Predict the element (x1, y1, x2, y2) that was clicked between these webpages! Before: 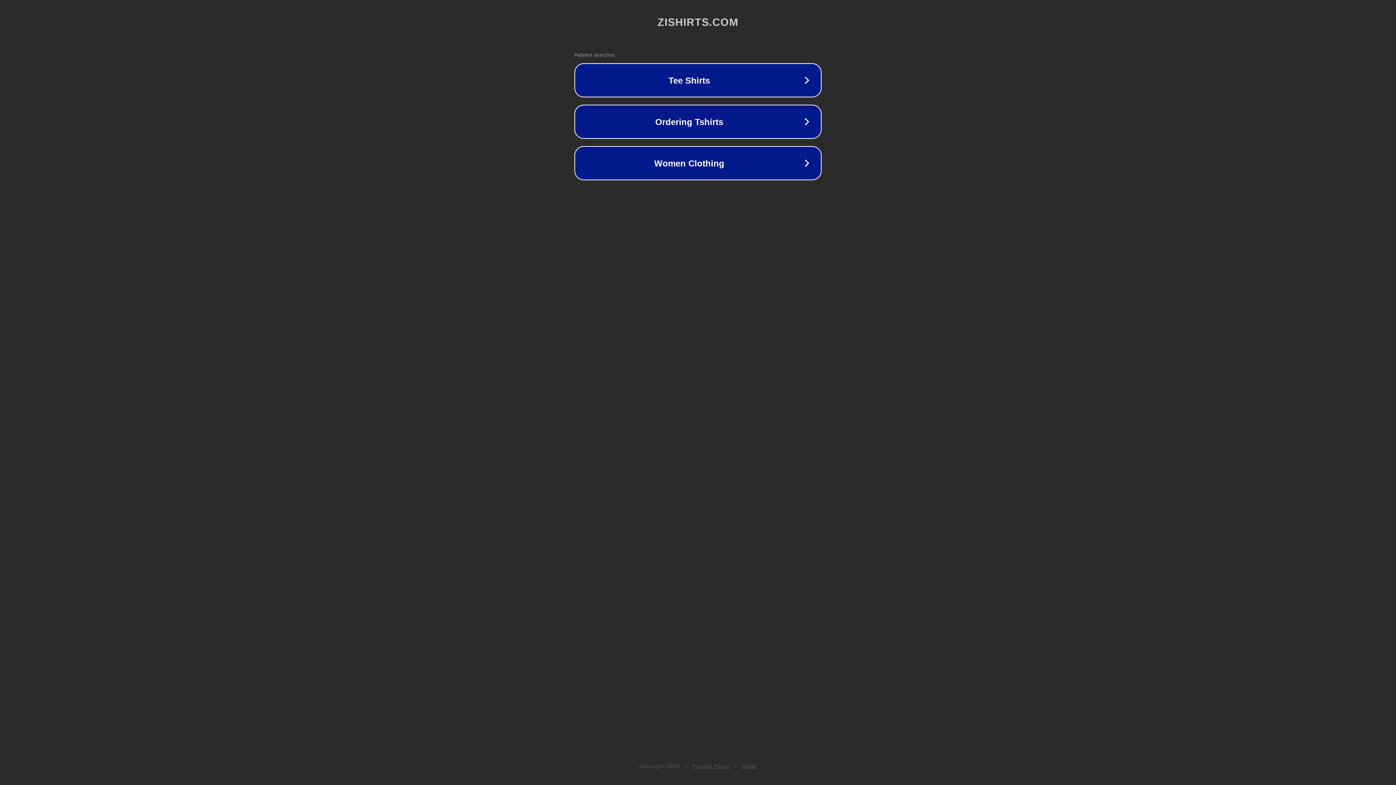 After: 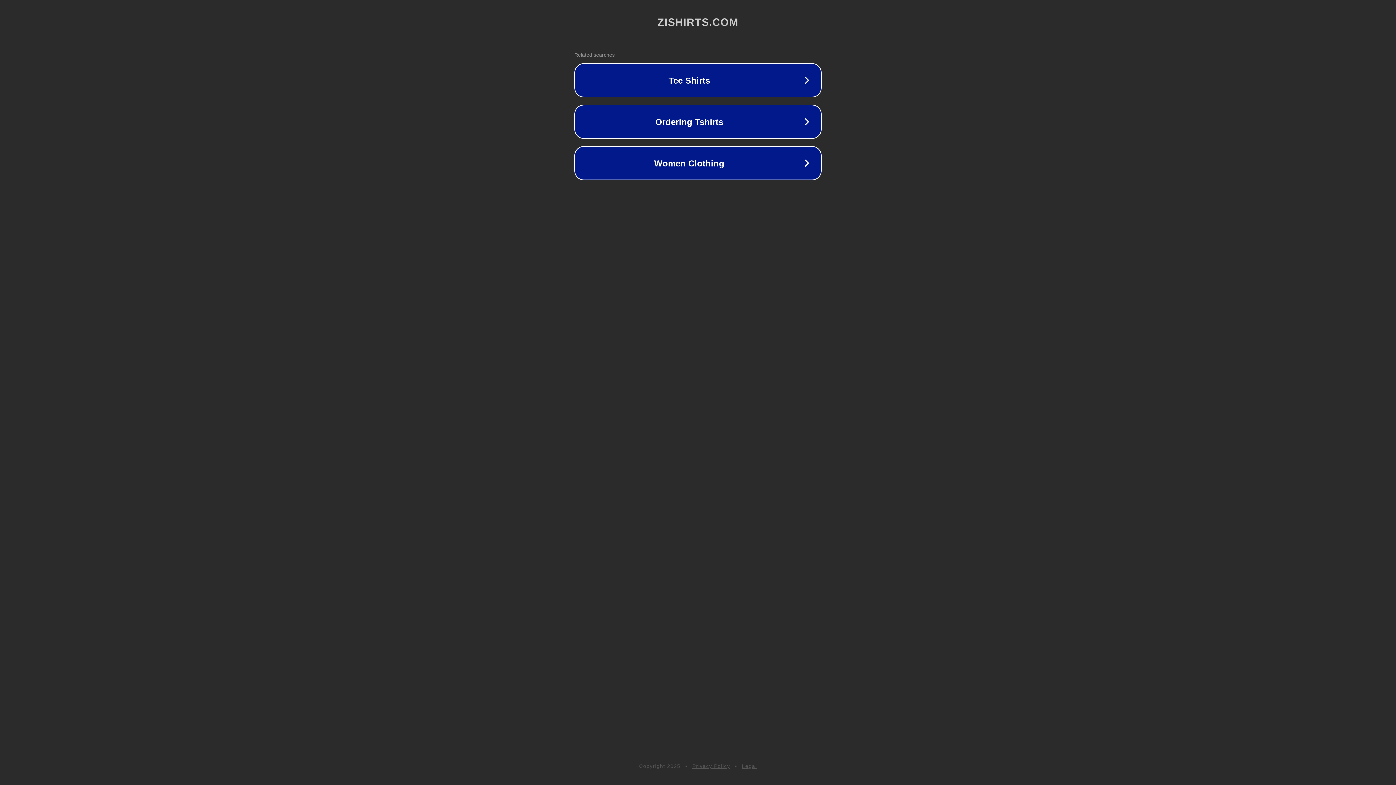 Action: label: Privacy Policy bbox: (692, 763, 730, 769)